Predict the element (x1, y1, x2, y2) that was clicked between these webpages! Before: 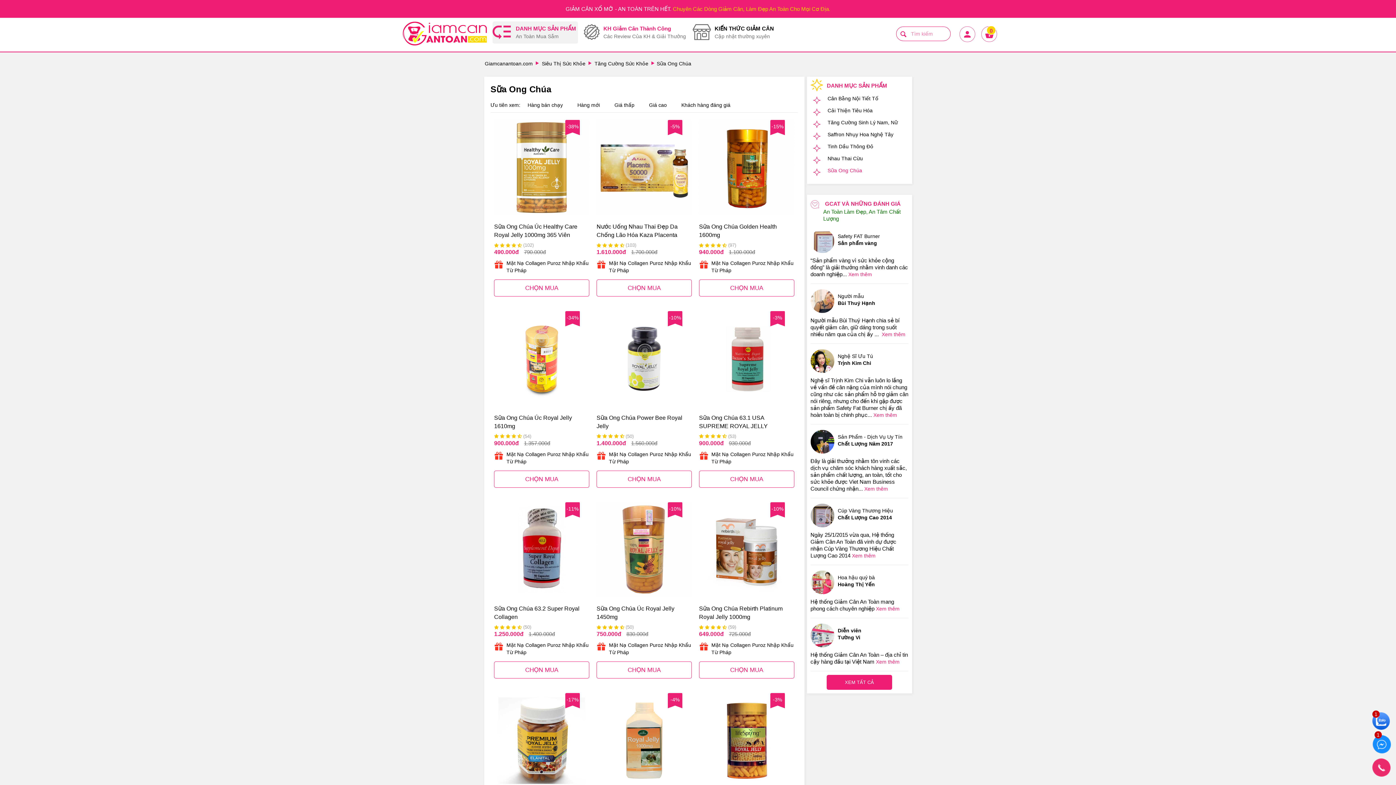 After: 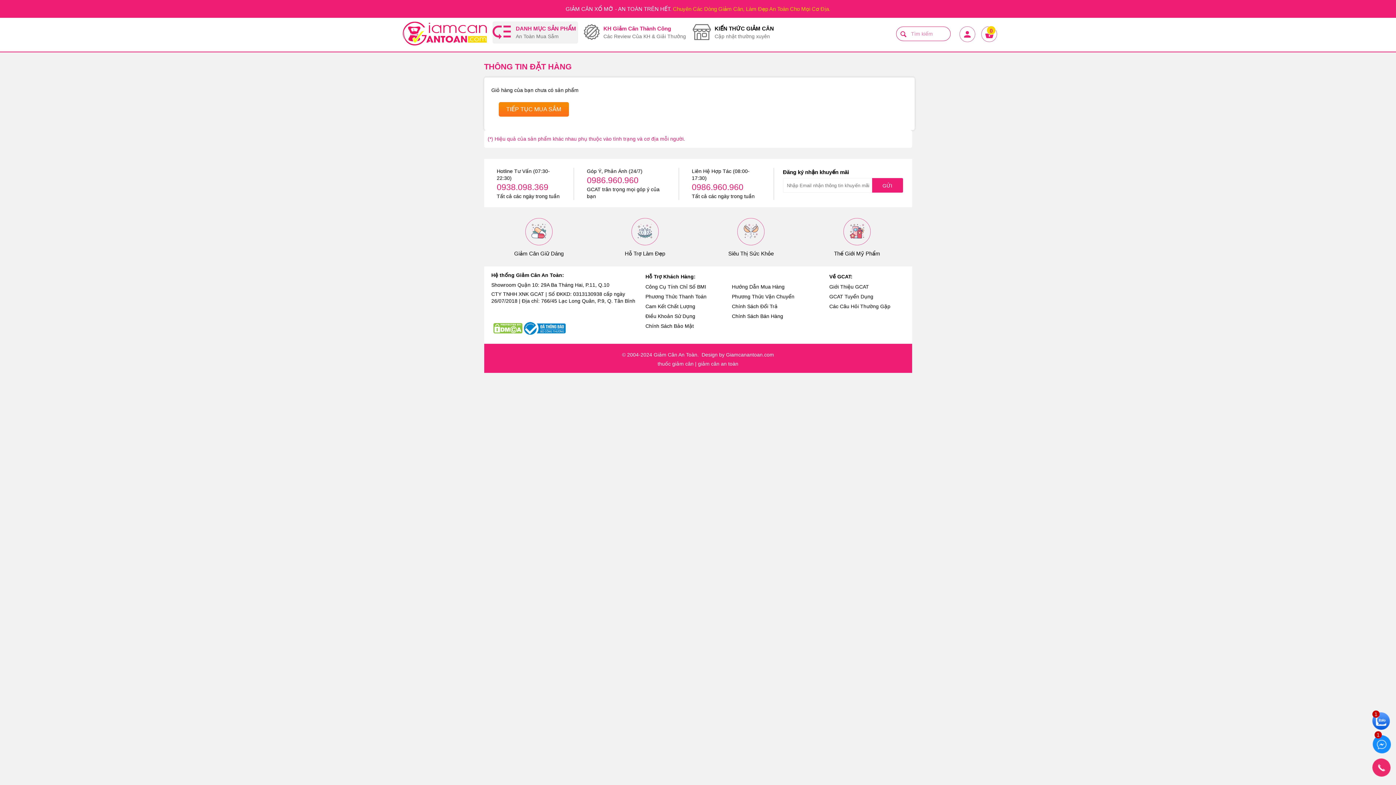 Action: bbox: (980, 38, 998, 44) label: Giỏ hàng
0